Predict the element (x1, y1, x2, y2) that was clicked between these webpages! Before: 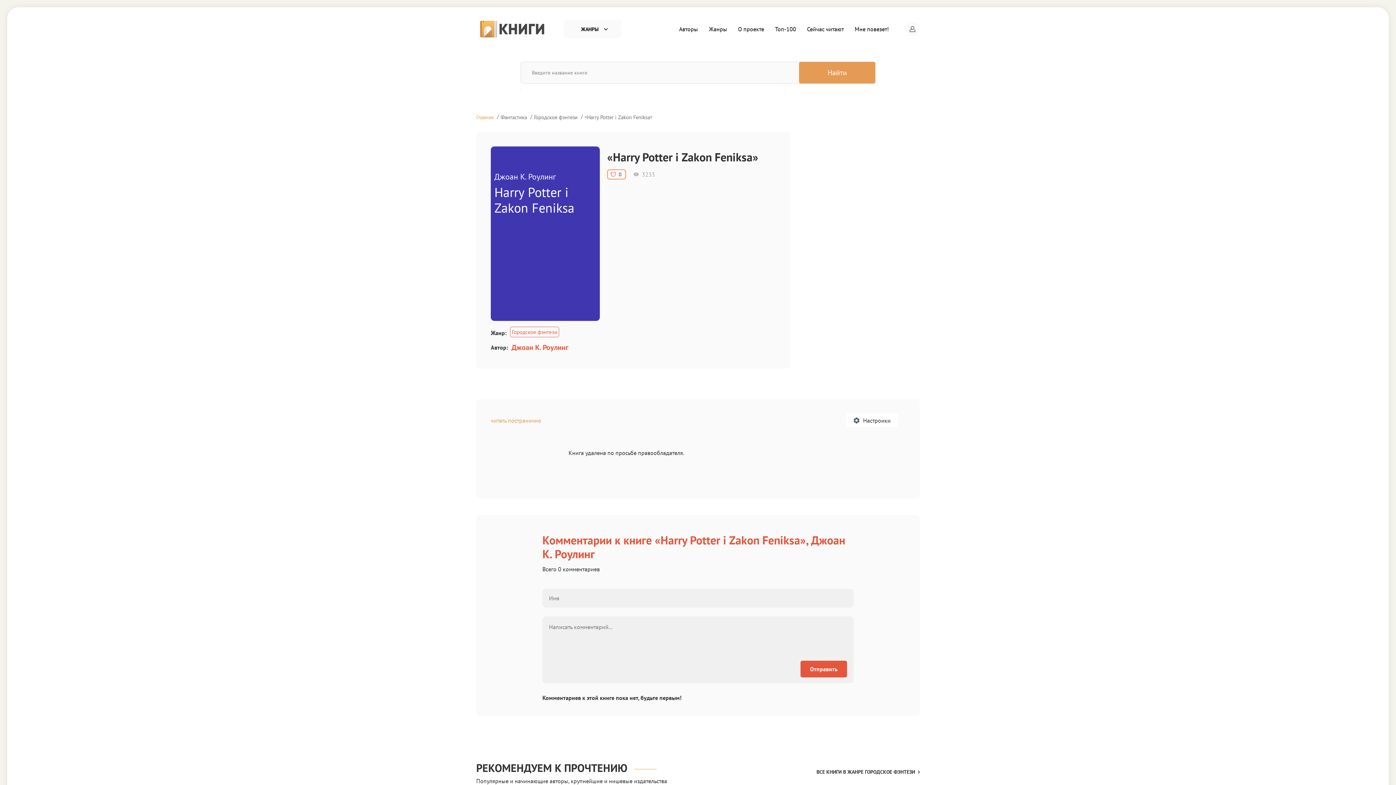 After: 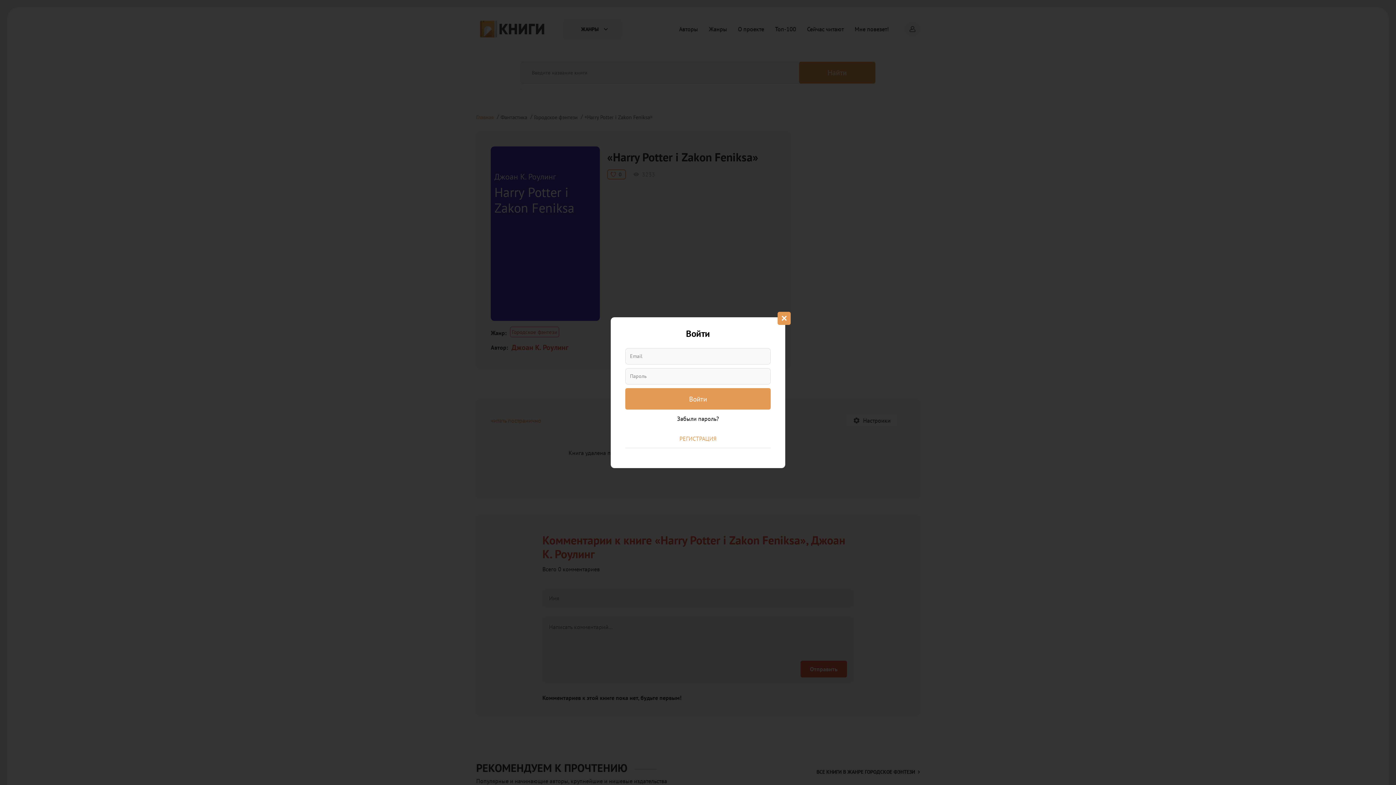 Action: bbox: (905, 21, 920, 36)